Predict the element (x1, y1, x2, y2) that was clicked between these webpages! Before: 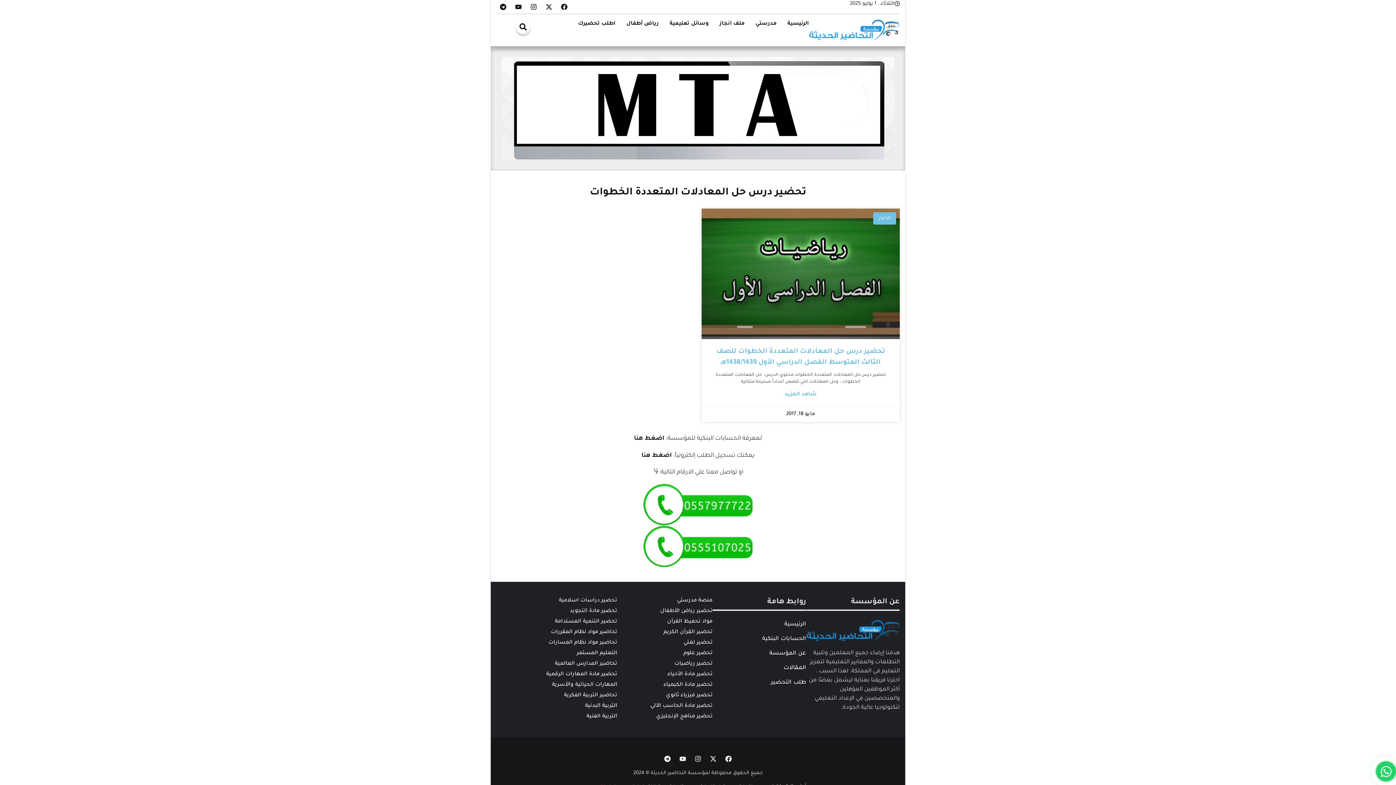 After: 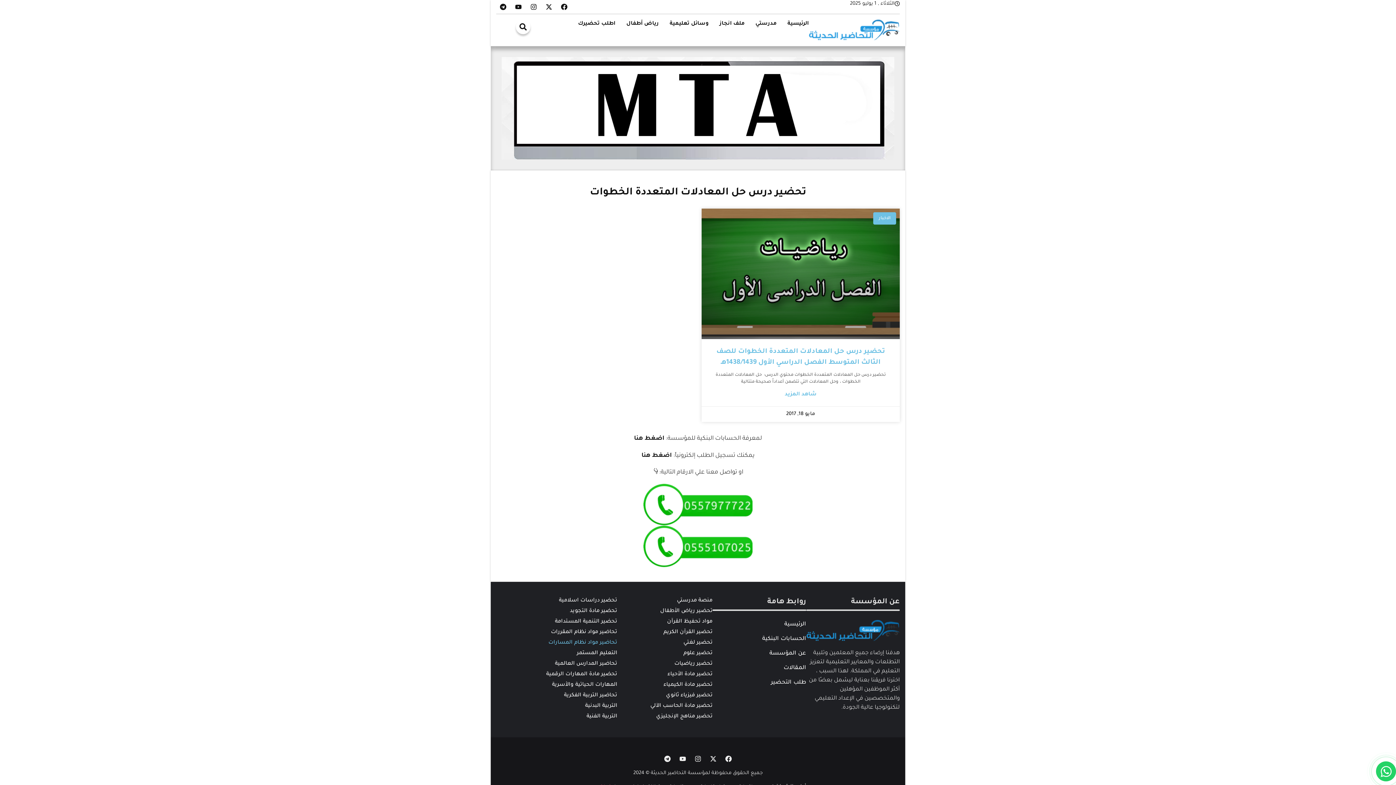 Action: bbox: (548, 638, 617, 647) label: تحاضير مواد نظام المسارات